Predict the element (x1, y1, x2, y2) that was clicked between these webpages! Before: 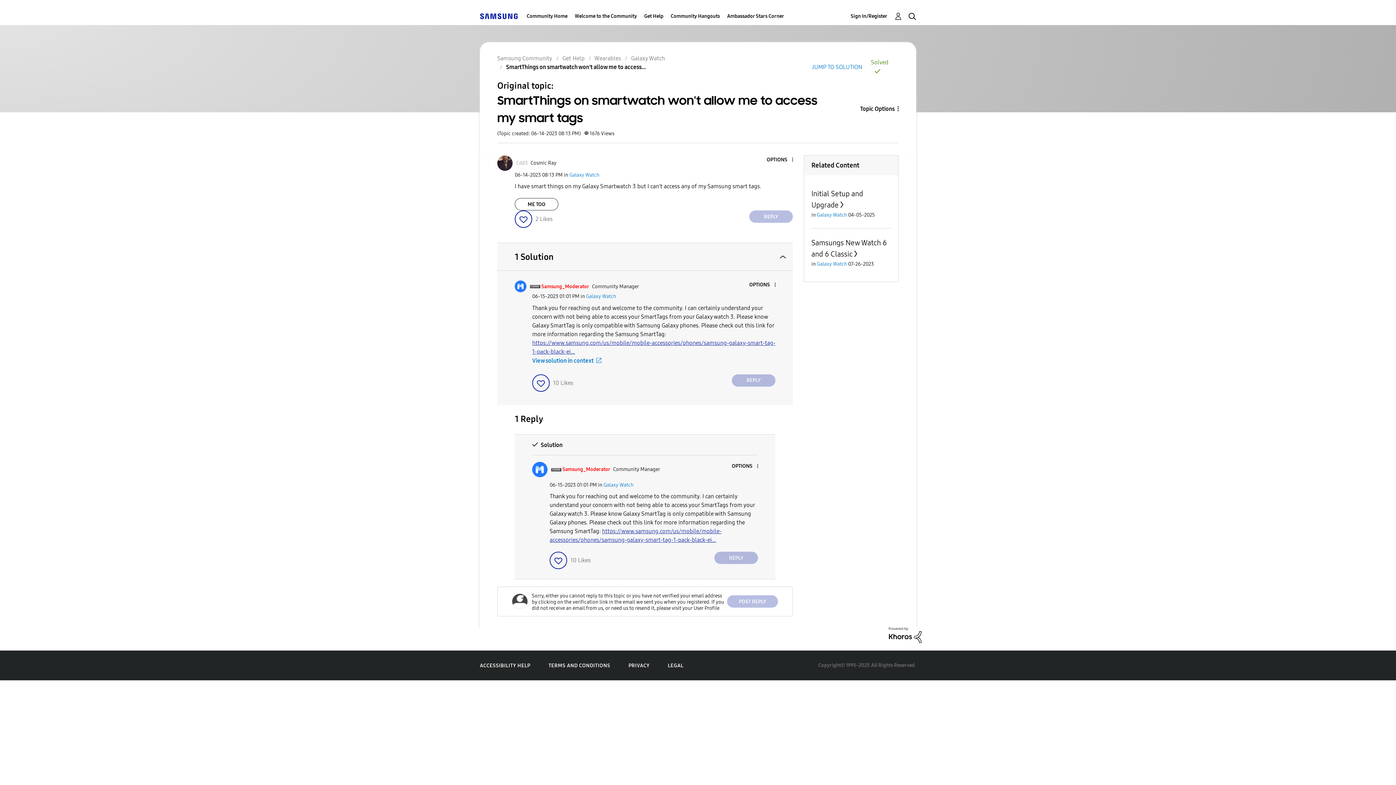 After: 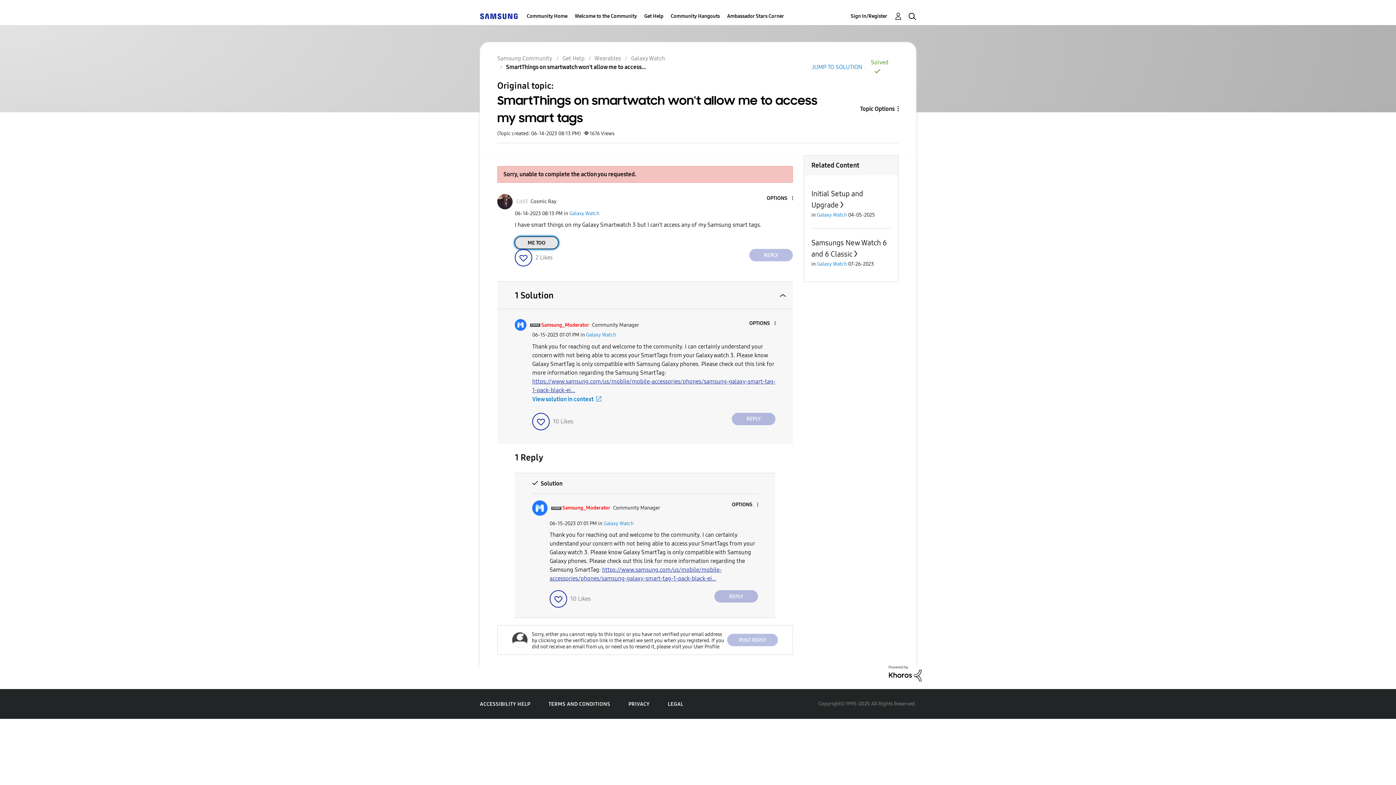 Action: label: ME TOO bbox: (514, 198, 558, 210)